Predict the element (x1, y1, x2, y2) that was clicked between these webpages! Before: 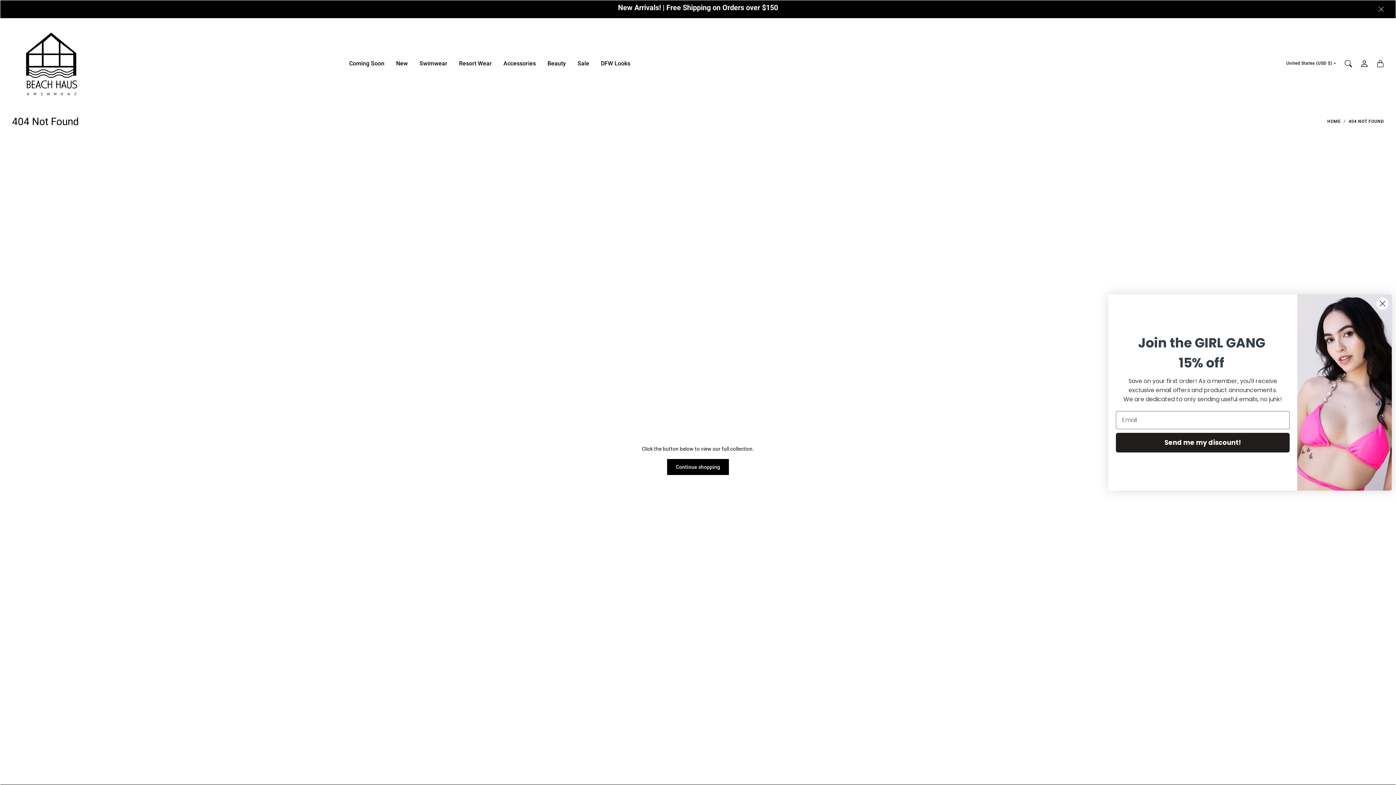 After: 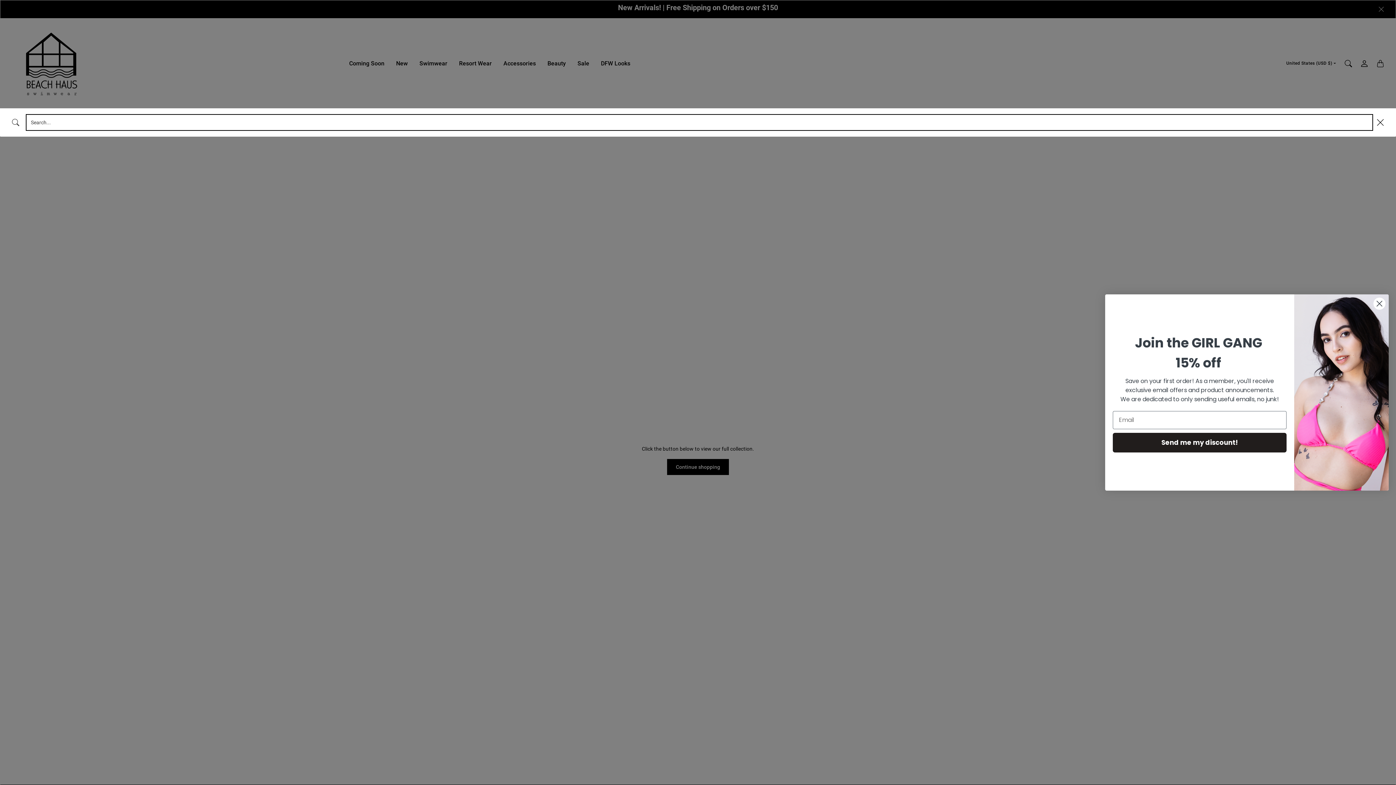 Action: bbox: (1340, 55, 1356, 71) label: SEARCH